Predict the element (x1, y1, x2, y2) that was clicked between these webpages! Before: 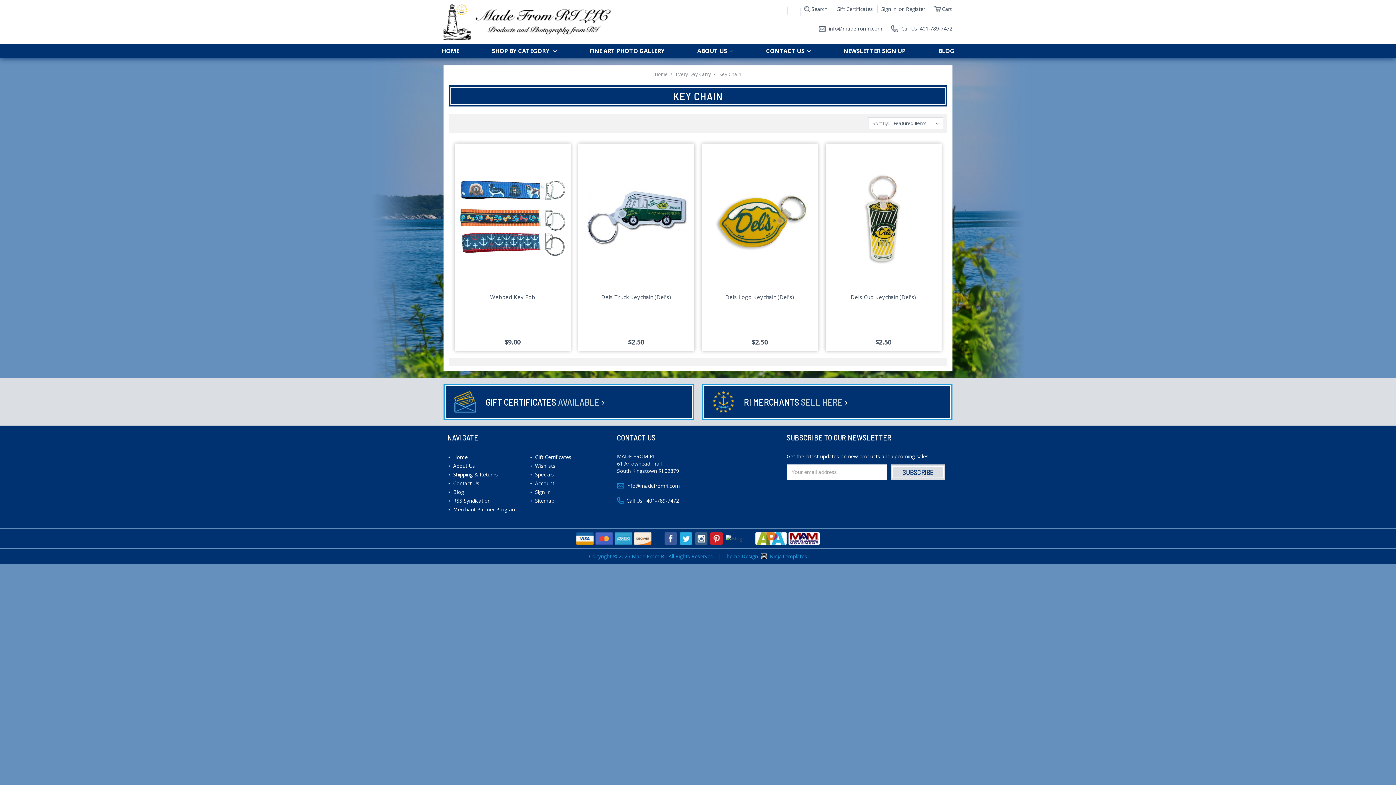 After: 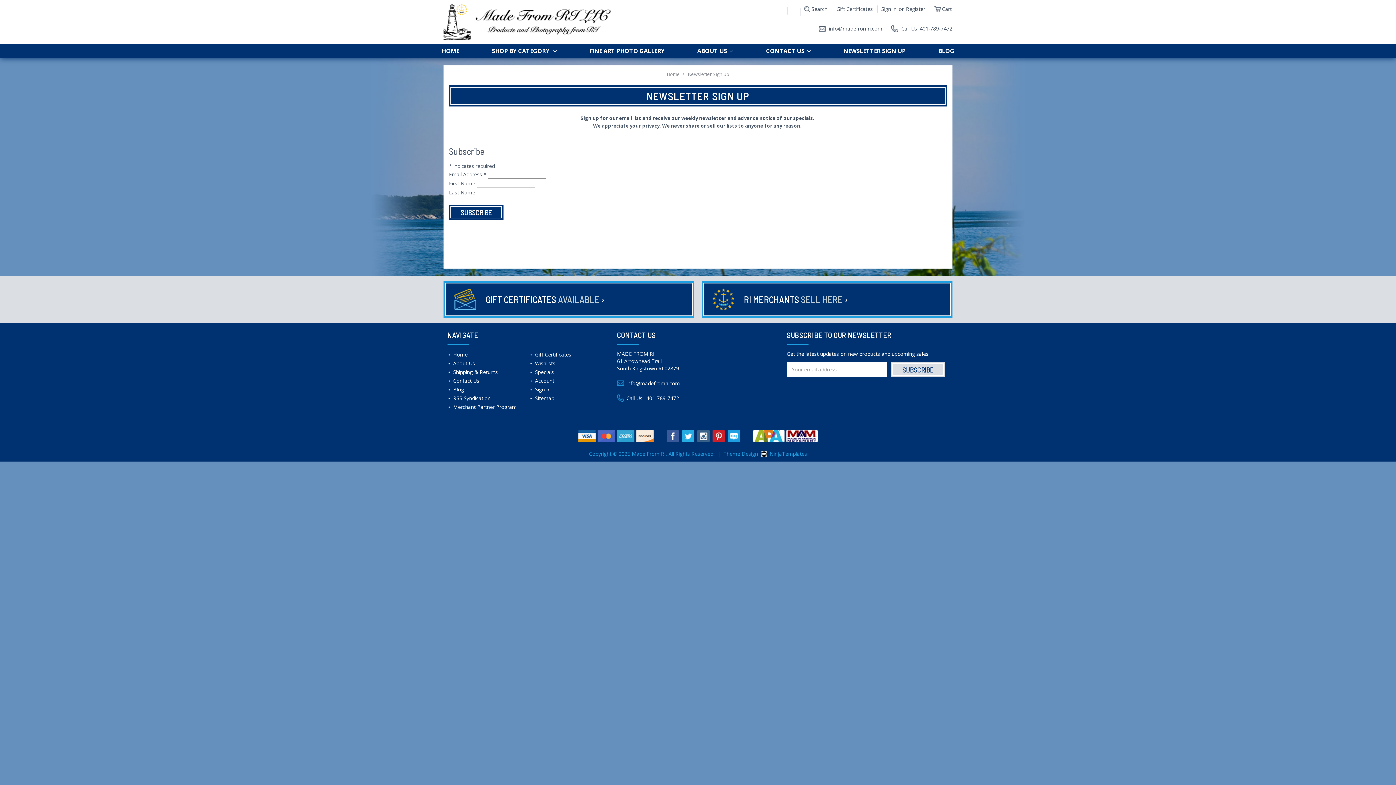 Action: bbox: (827, 43, 922, 58) label: NEWSLETTER SIGN UP